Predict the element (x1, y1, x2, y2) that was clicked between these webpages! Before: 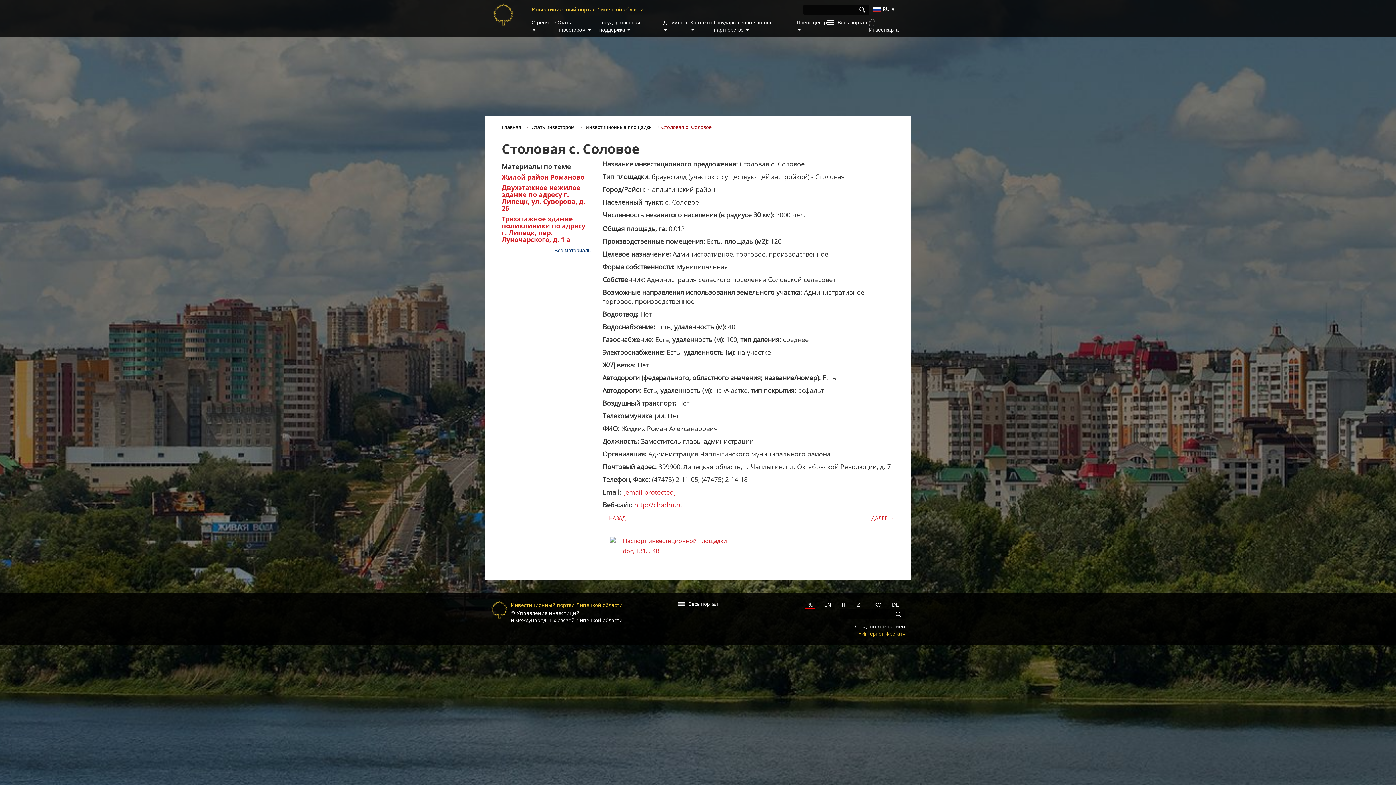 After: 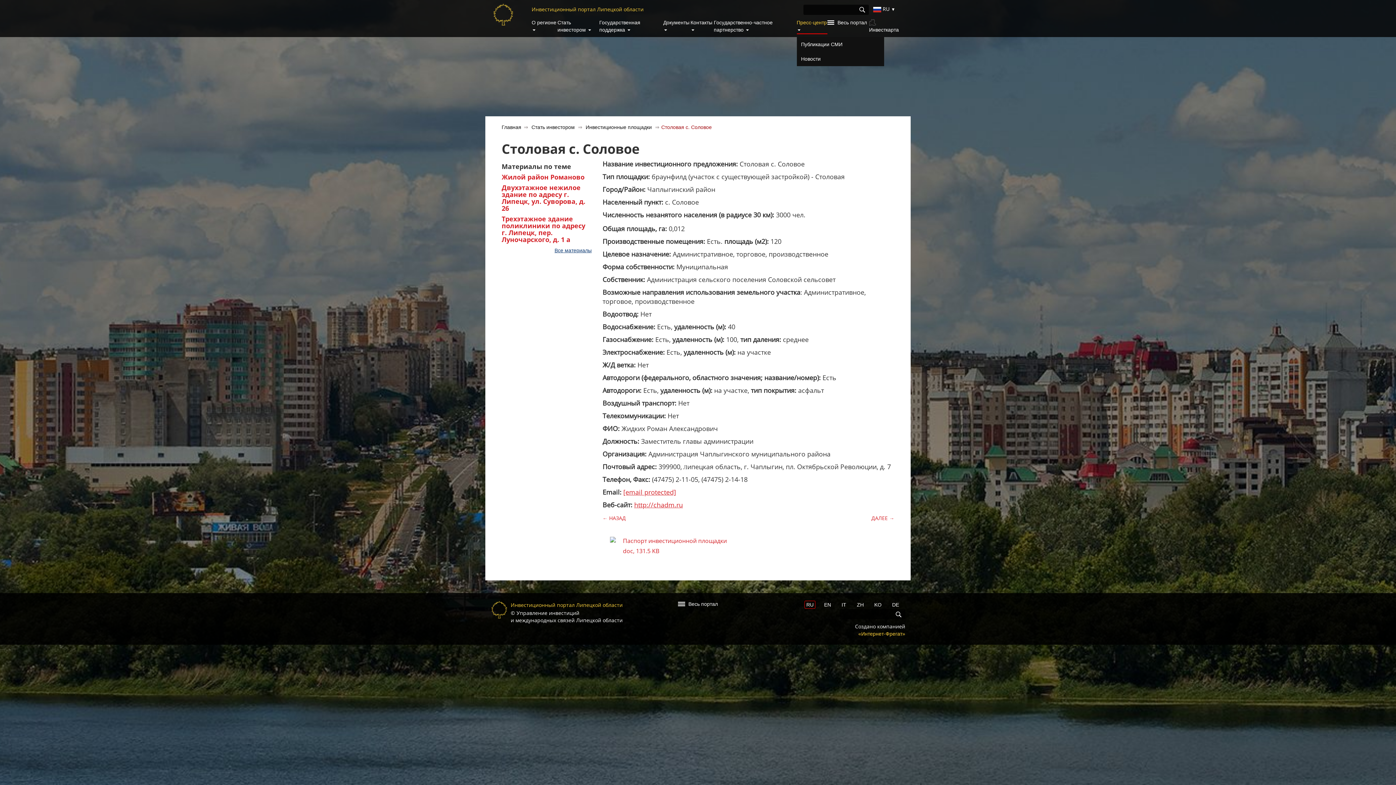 Action: bbox: (796, 18, 827, 34) label: Пресс-центр 